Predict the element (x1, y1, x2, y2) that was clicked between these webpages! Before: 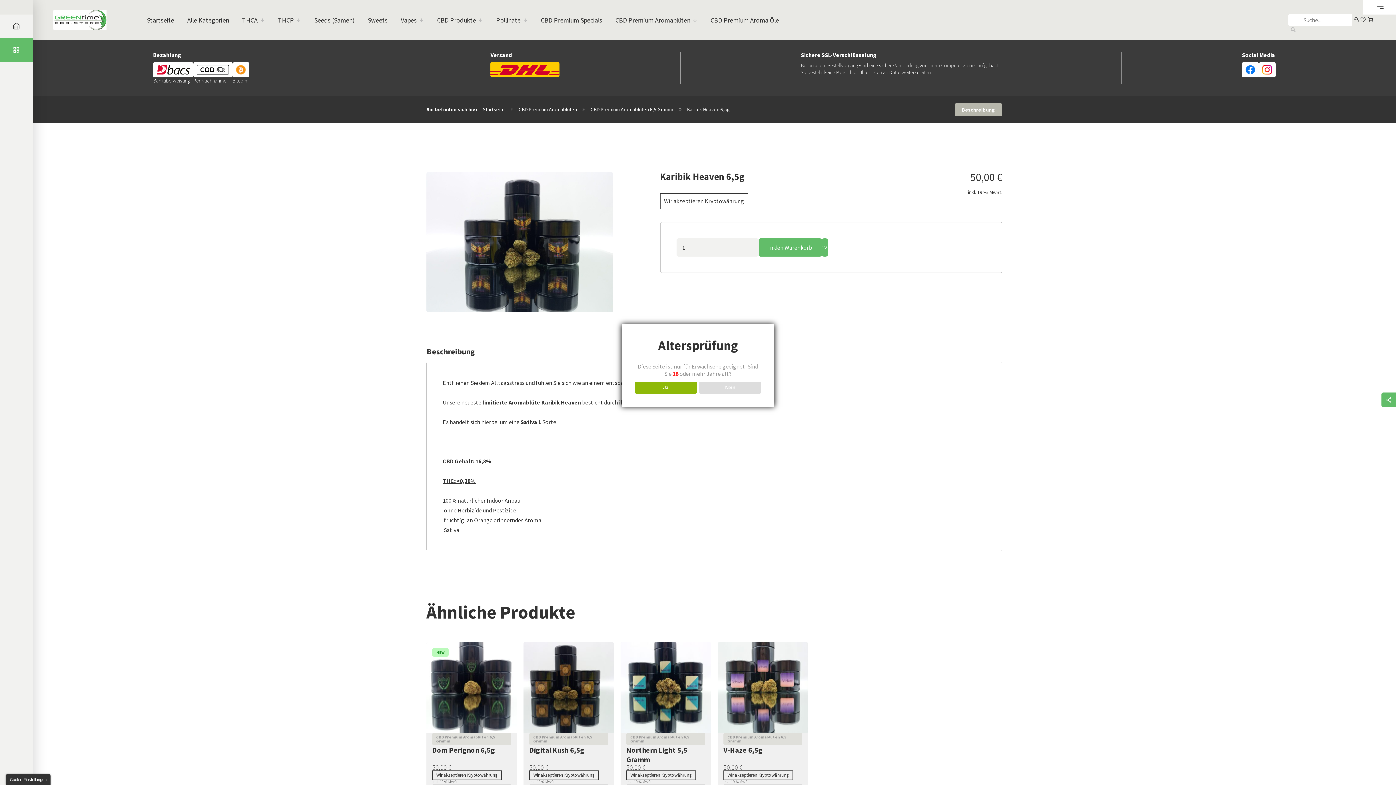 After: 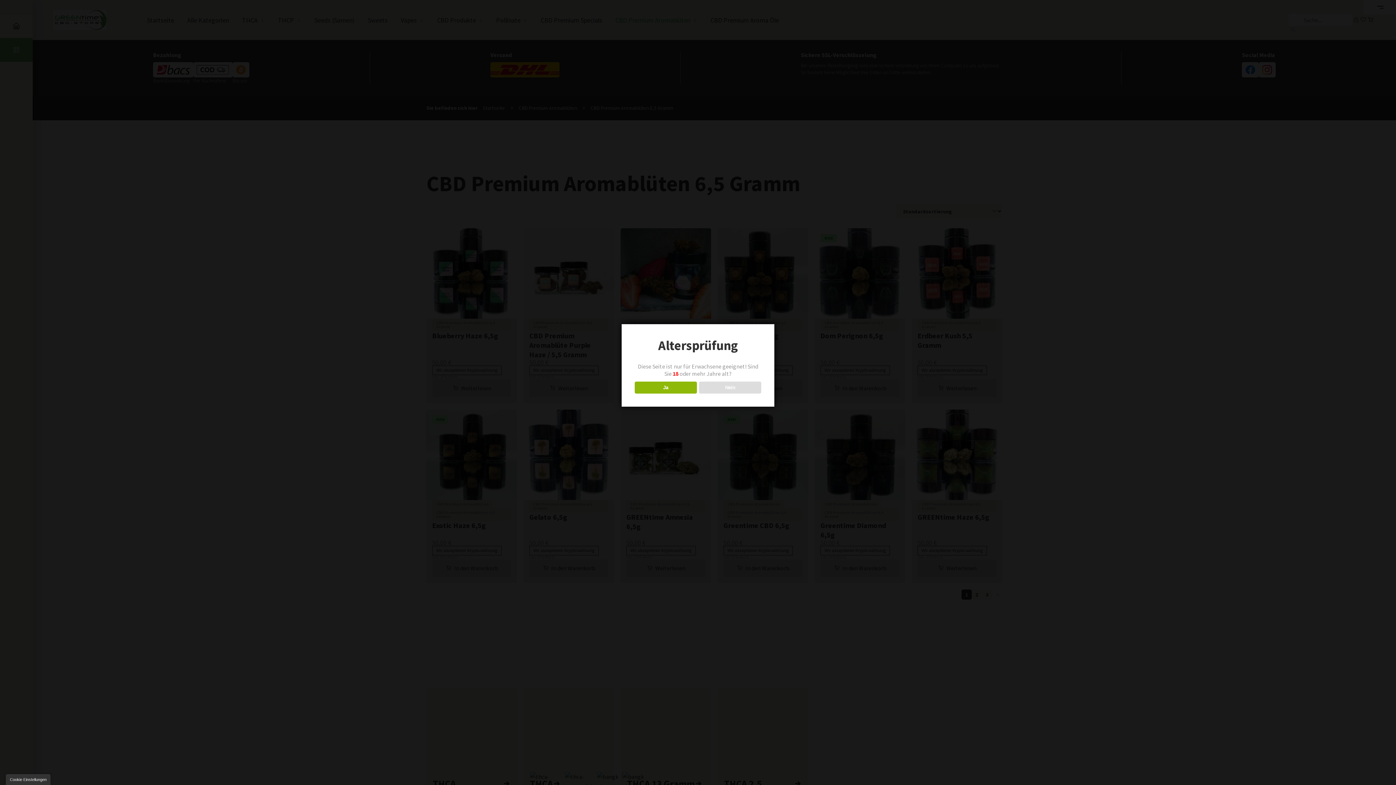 Action: label: CBD Premium Aromablüten 6,5 Gramm bbox: (723, 733, 802, 745)